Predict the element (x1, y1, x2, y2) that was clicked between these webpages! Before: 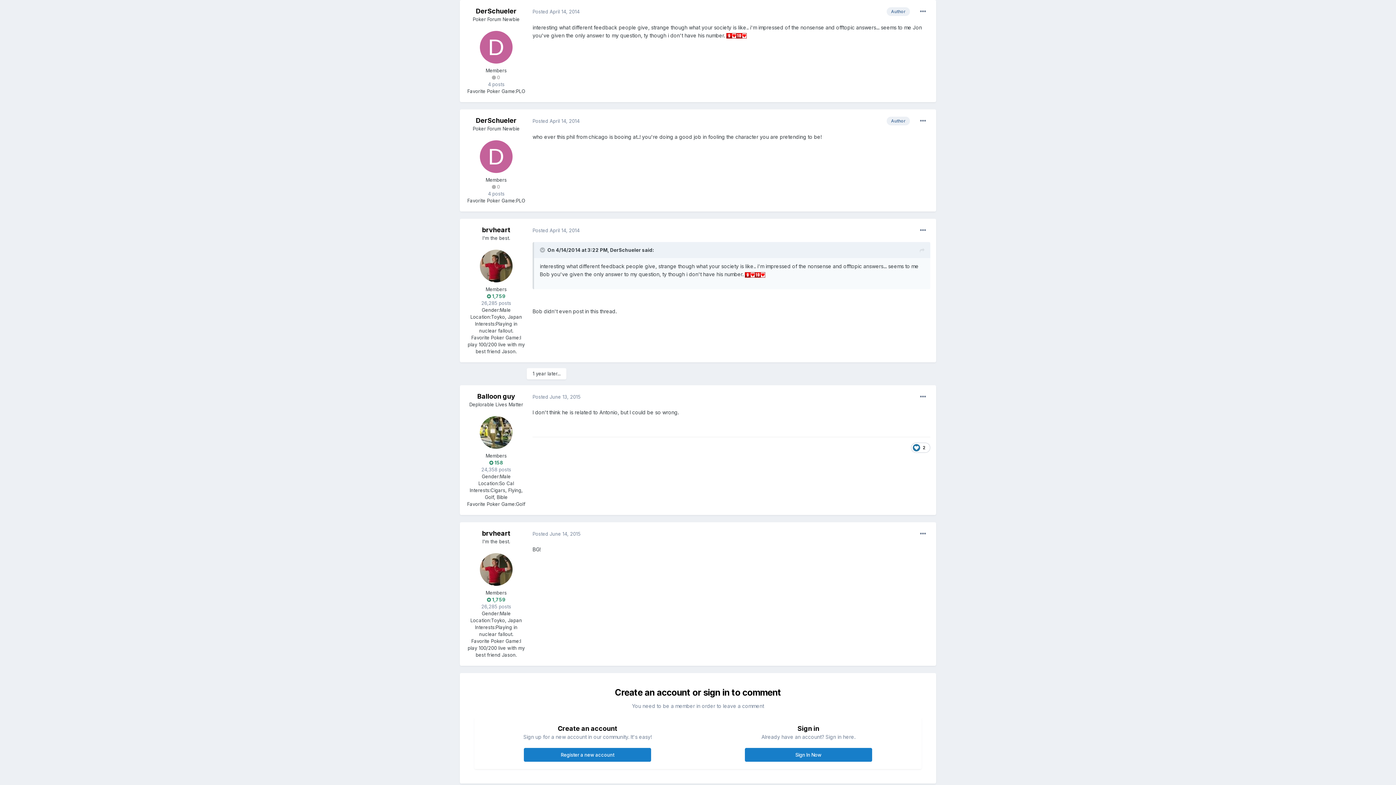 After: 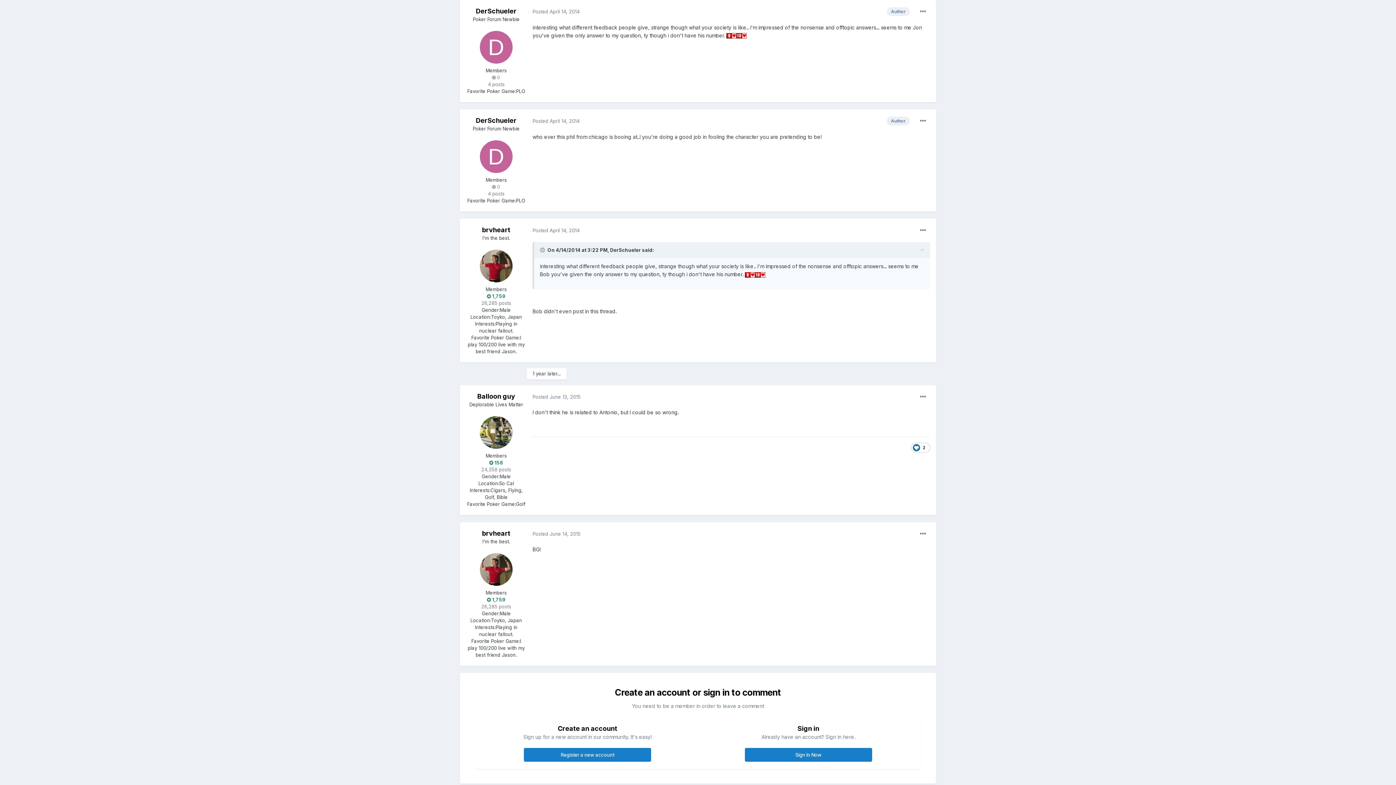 Action: label: Posted April 14, 2014 bbox: (532, 8, 579, 14)